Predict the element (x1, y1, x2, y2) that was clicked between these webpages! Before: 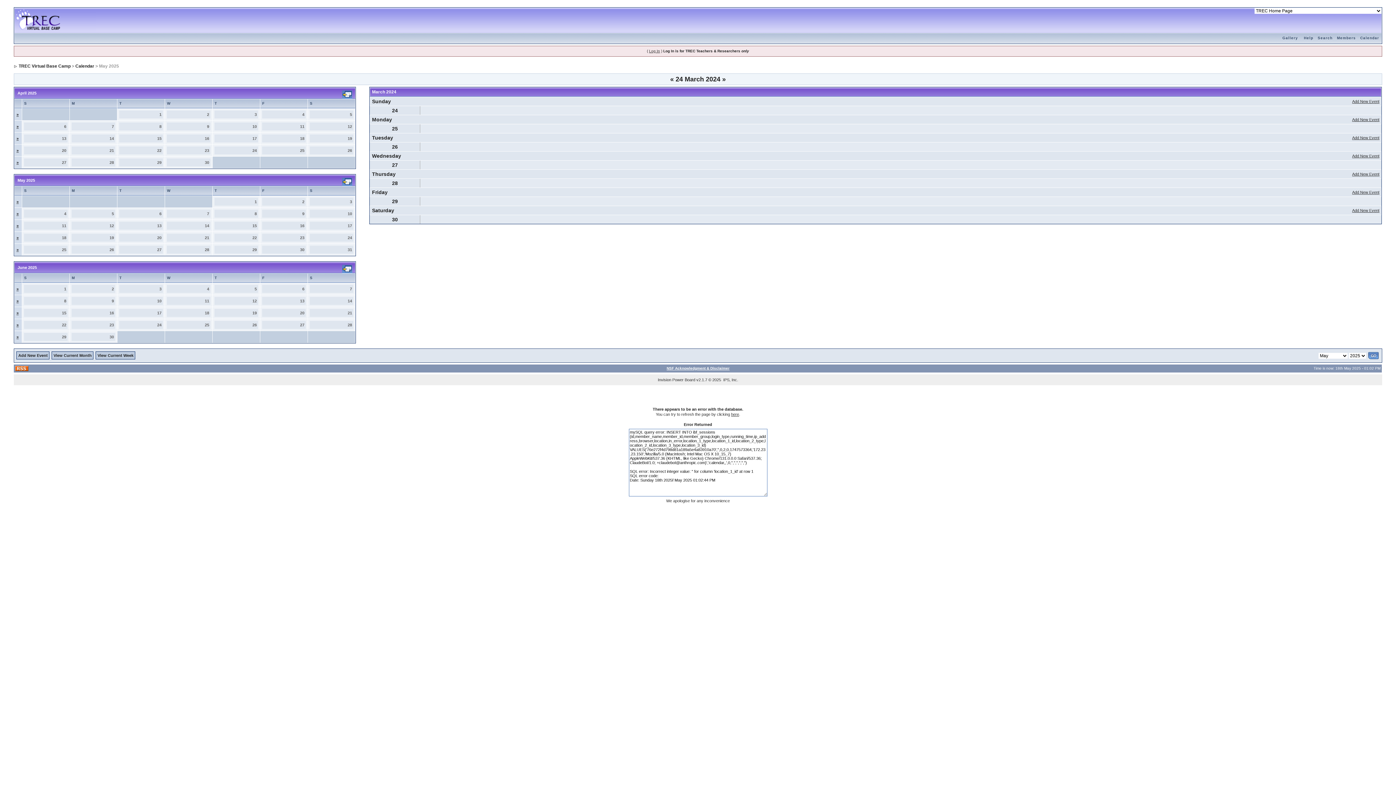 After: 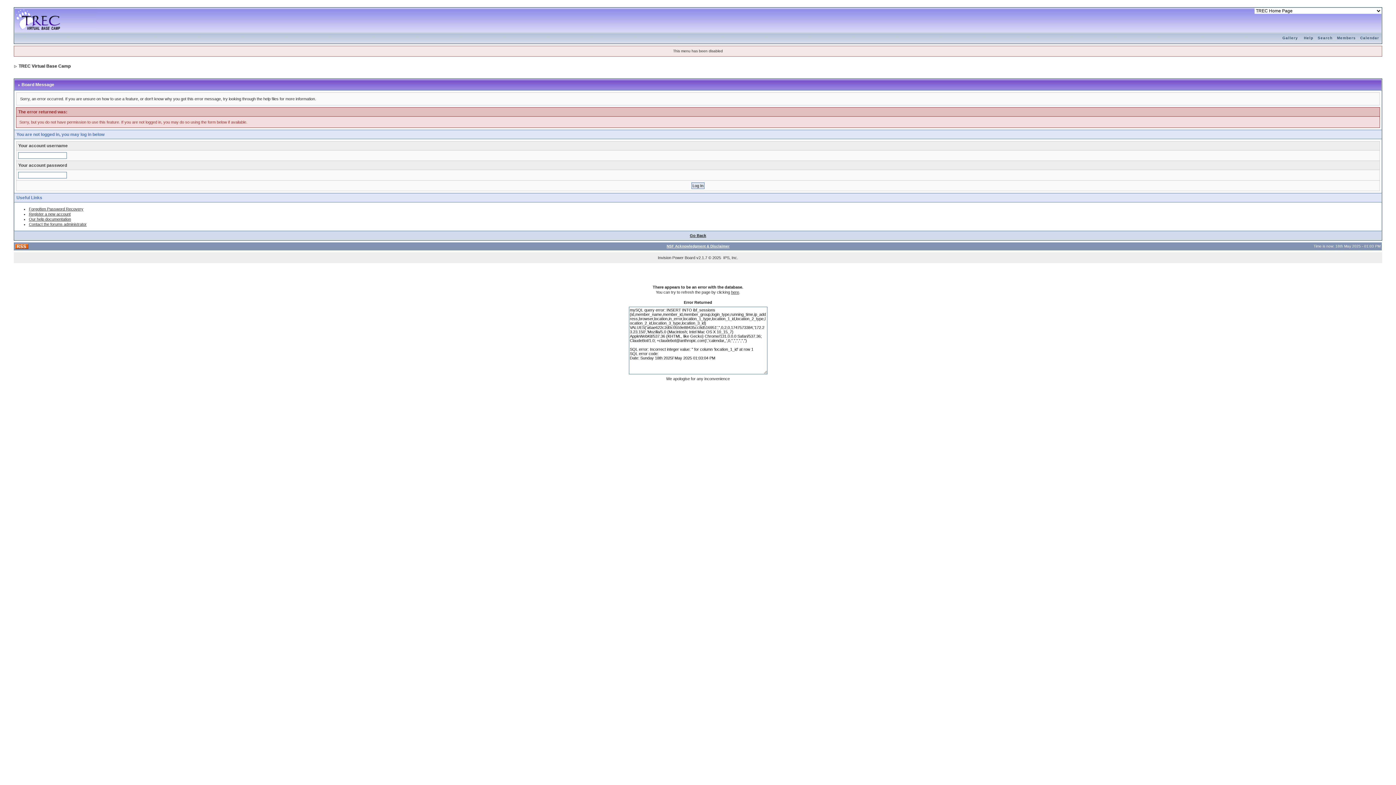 Action: label: Add New Event bbox: (1352, 172, 1379, 176)